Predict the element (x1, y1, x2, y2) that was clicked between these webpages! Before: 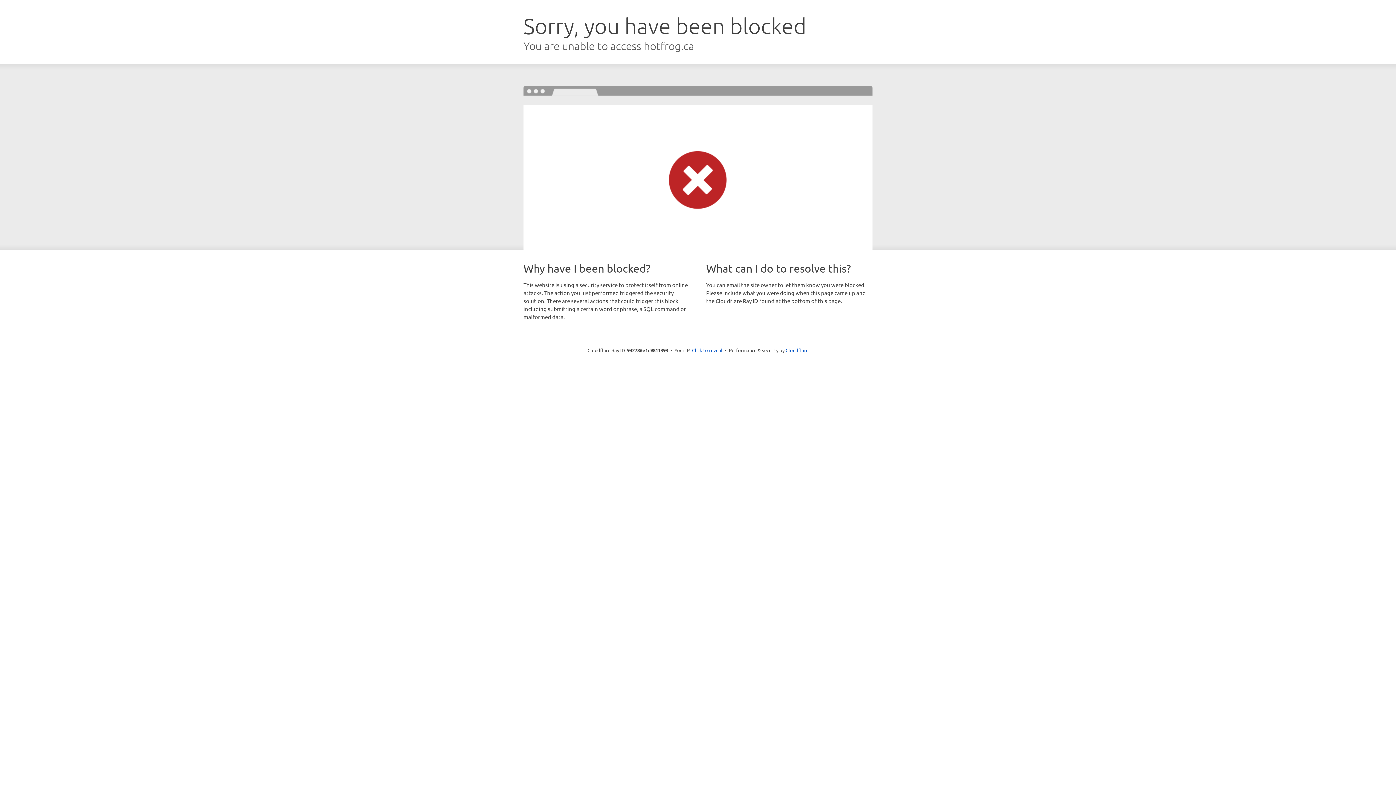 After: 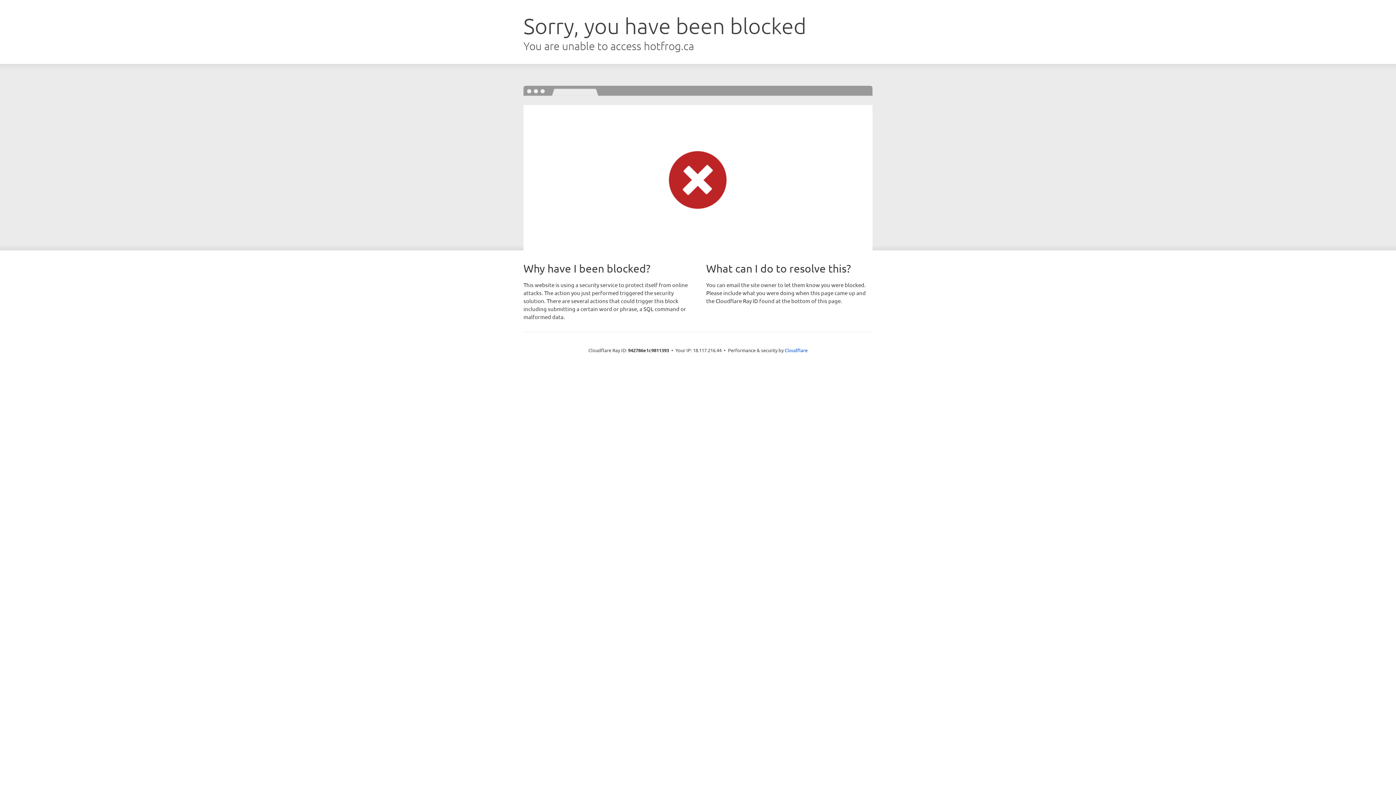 Action: bbox: (692, 346, 722, 353) label: Click to reveal